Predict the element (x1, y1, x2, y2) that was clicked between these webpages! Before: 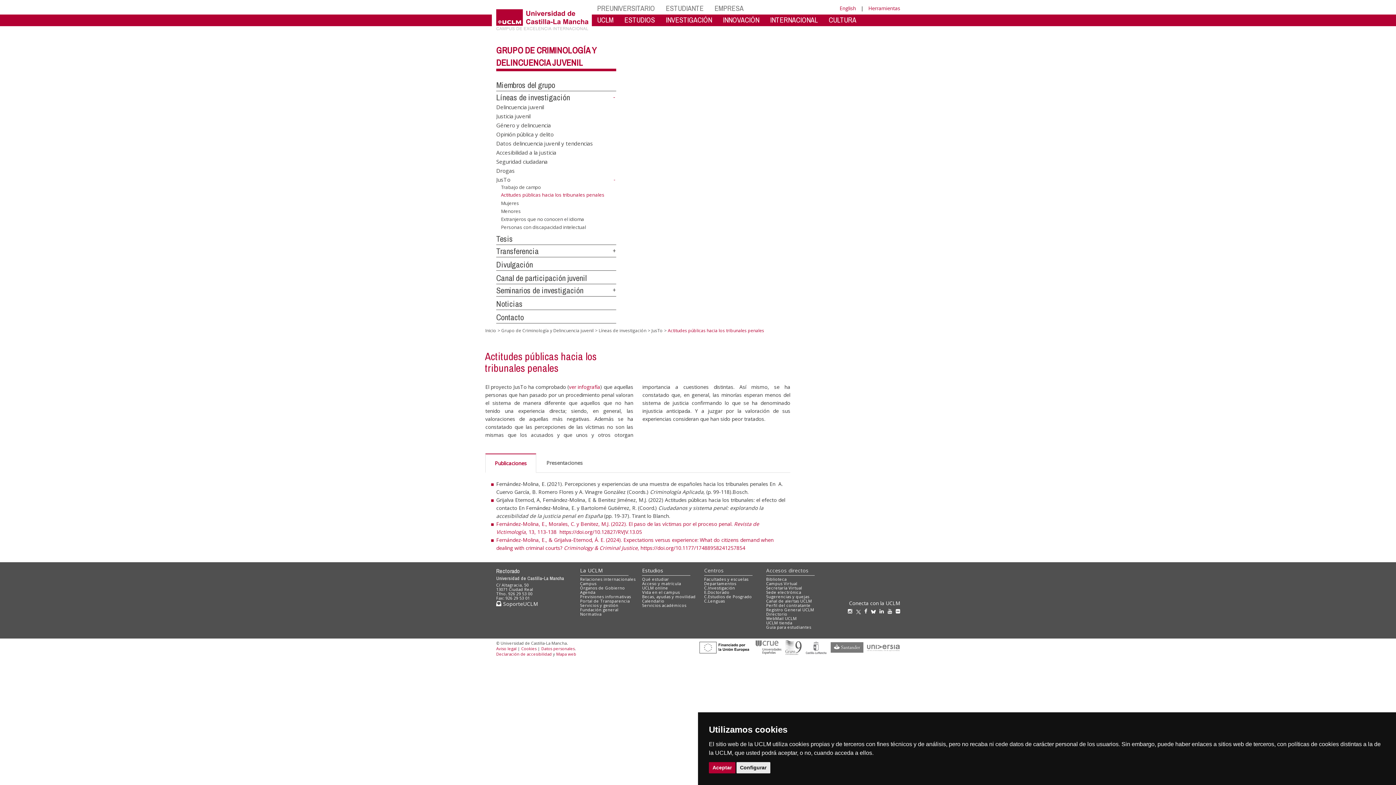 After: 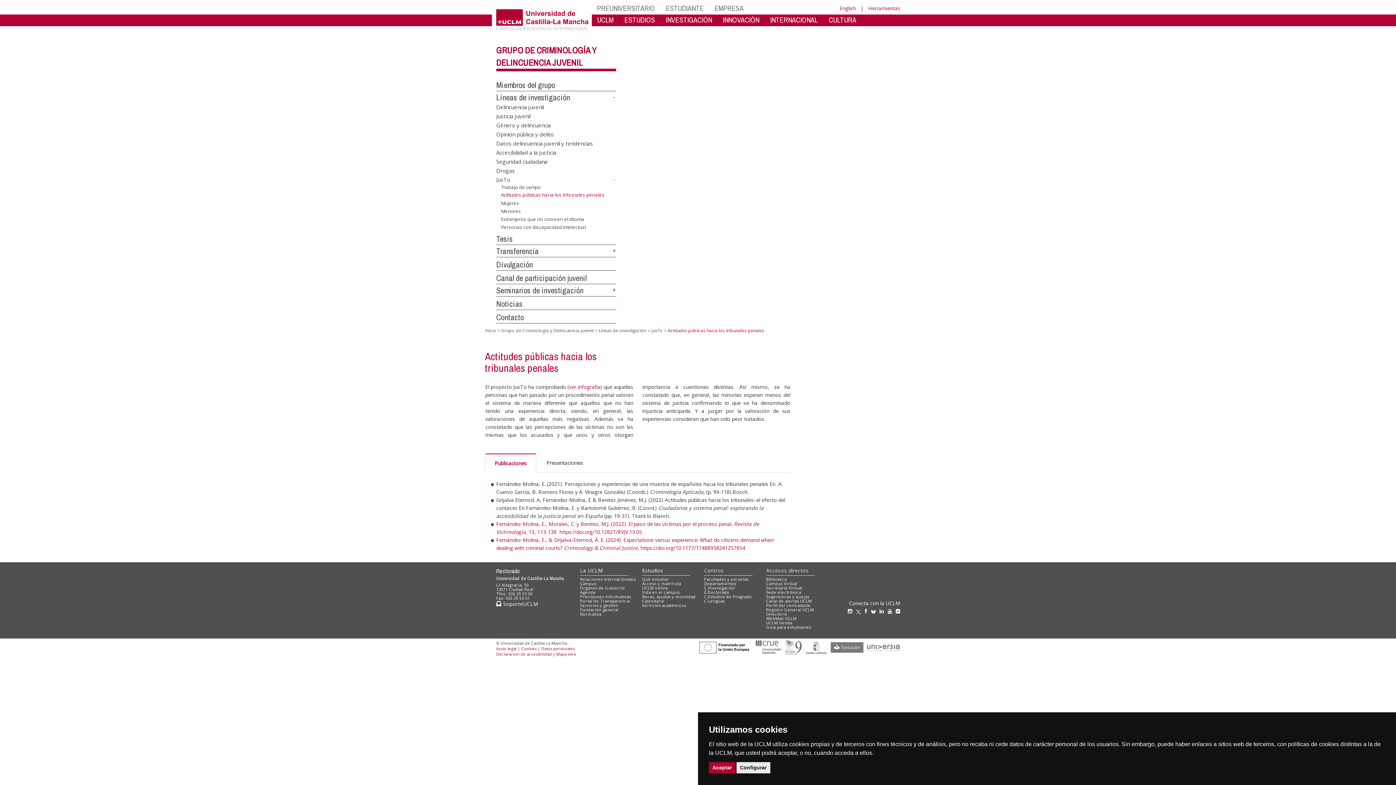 Action: bbox: (699, 643, 751, 650)